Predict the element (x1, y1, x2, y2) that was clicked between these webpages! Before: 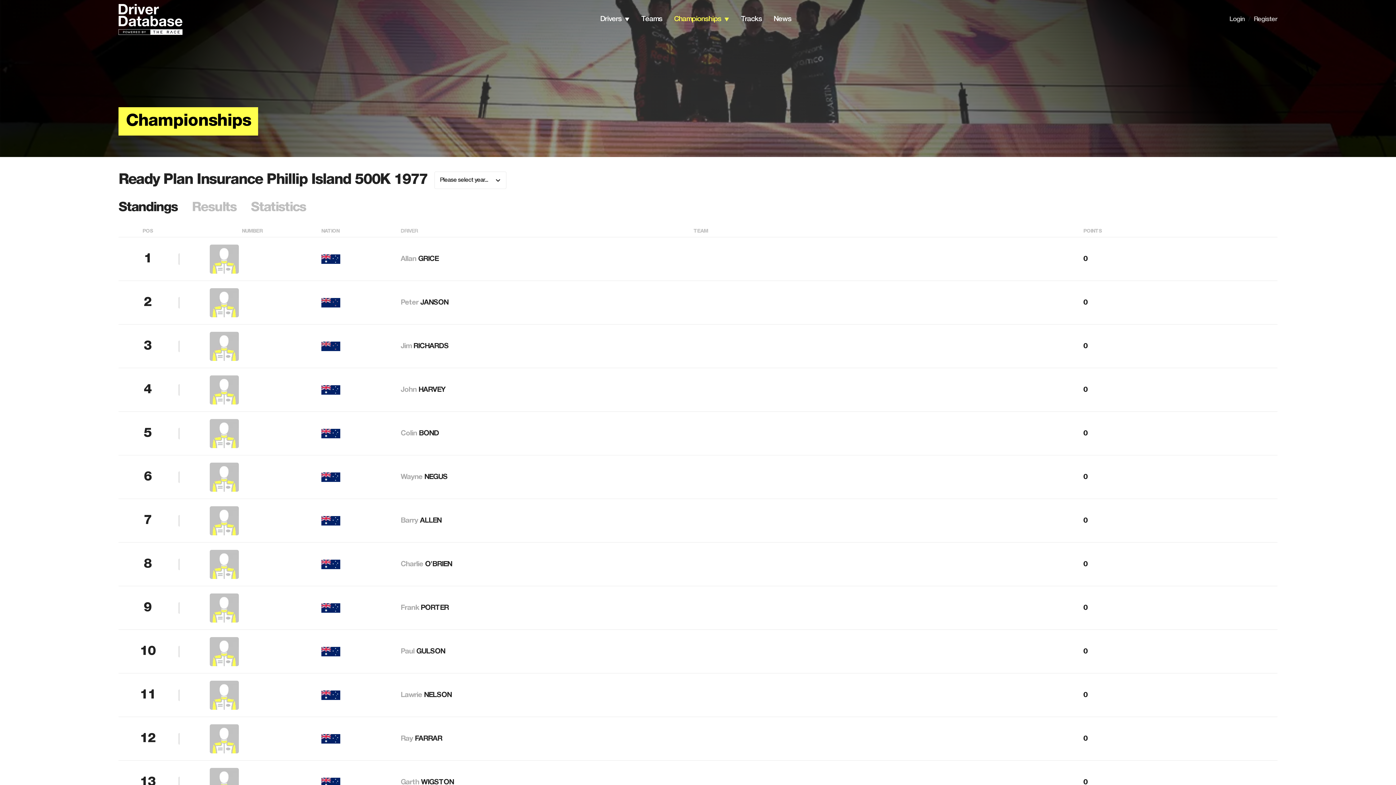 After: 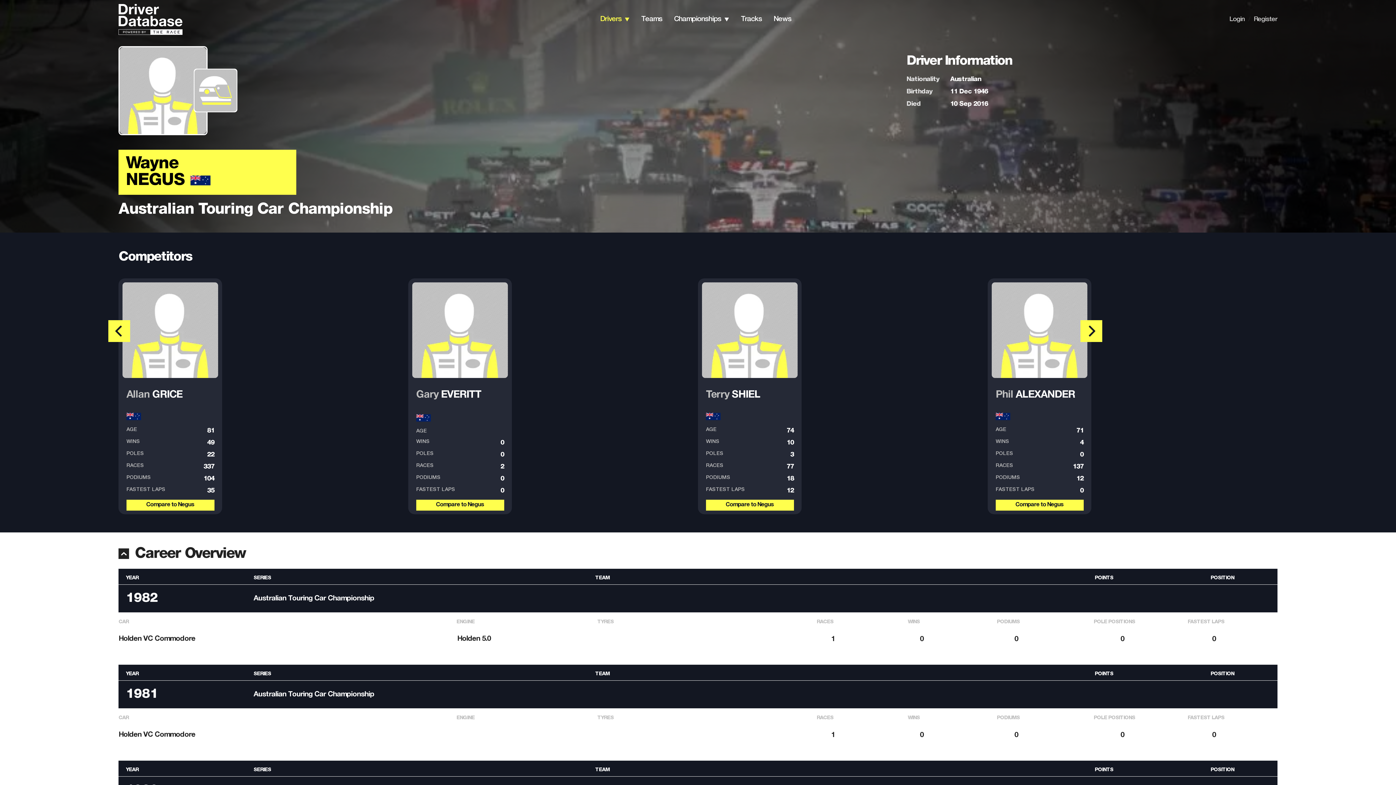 Action: label: Wayne NEGUS bbox: (400, 473, 447, 480)